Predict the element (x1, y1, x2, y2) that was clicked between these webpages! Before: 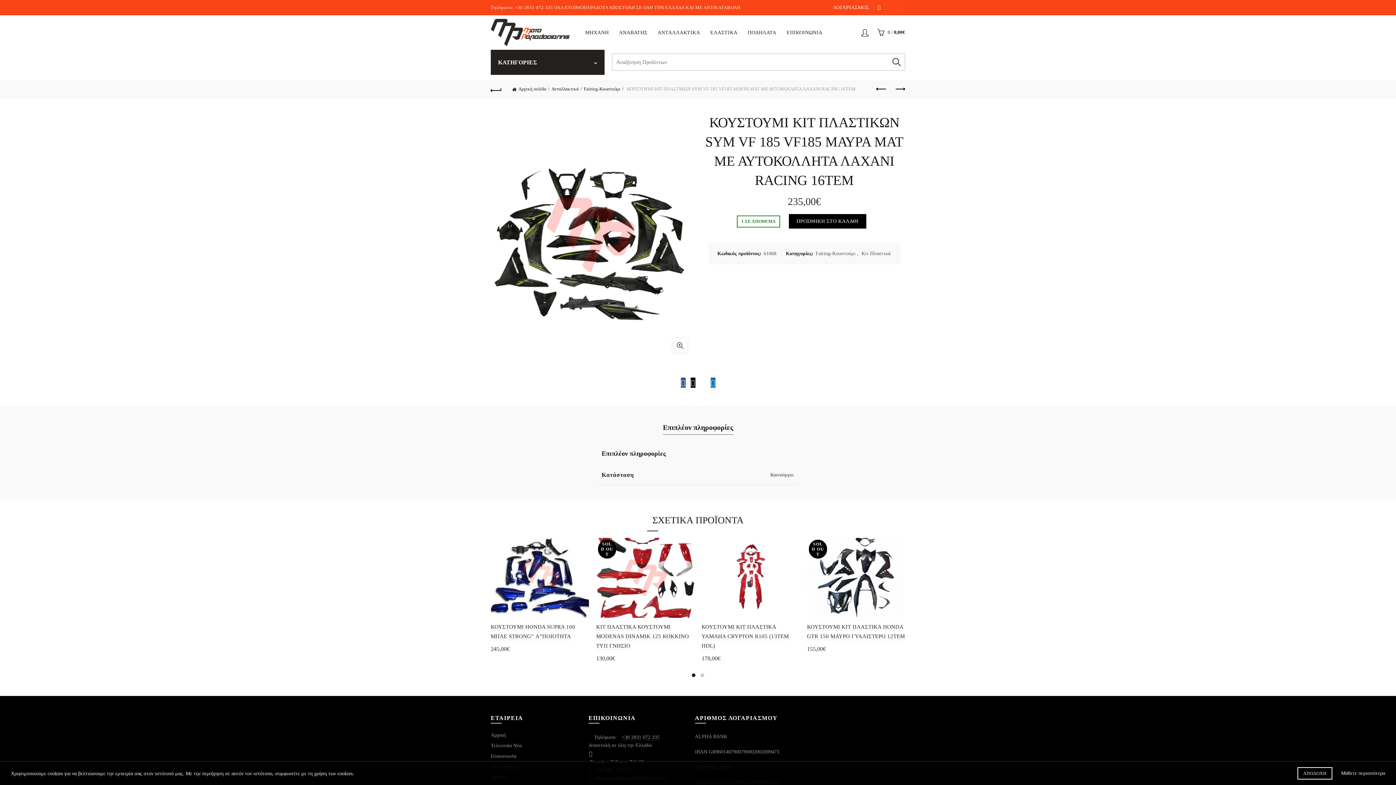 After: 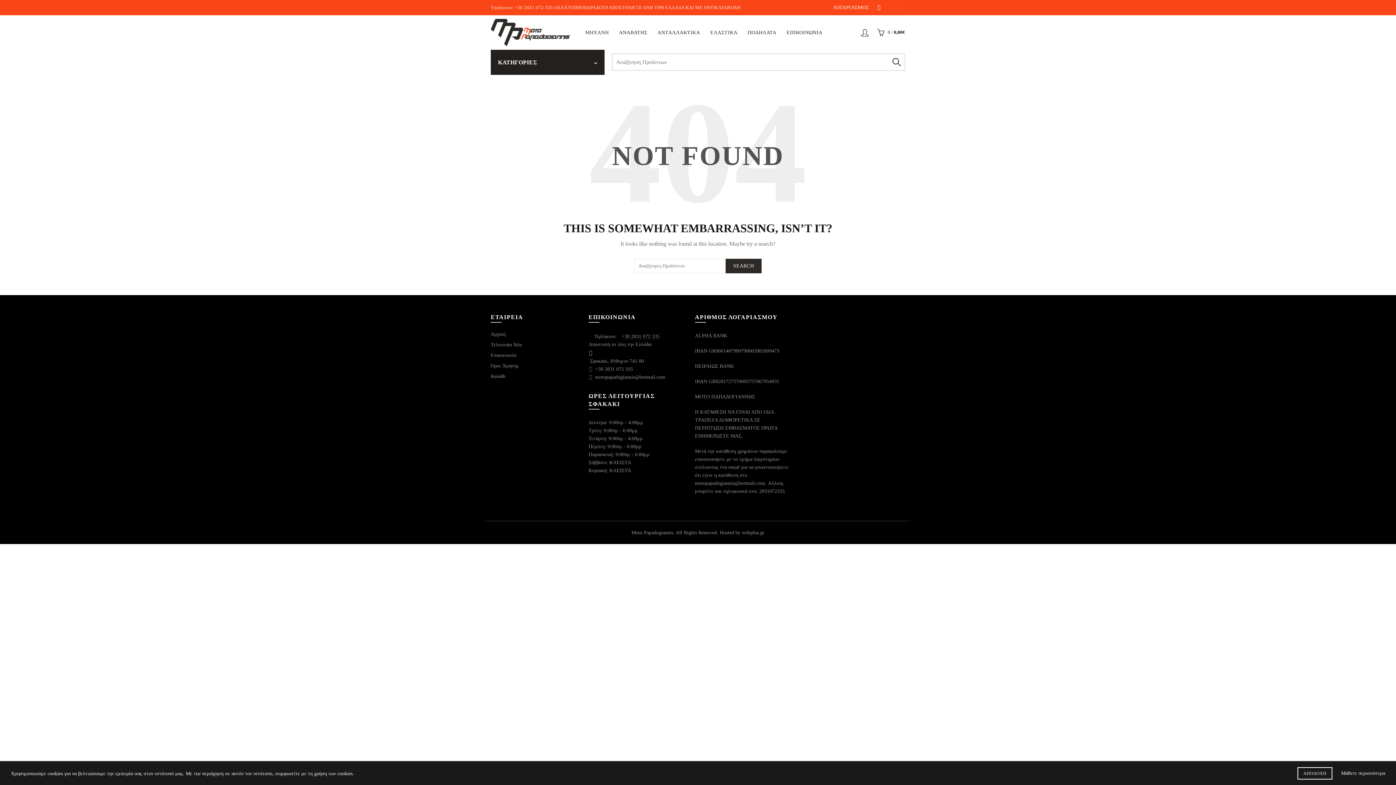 Action: label: ΜΗΧΑΝΗ bbox: (580, 15, 613, 49)